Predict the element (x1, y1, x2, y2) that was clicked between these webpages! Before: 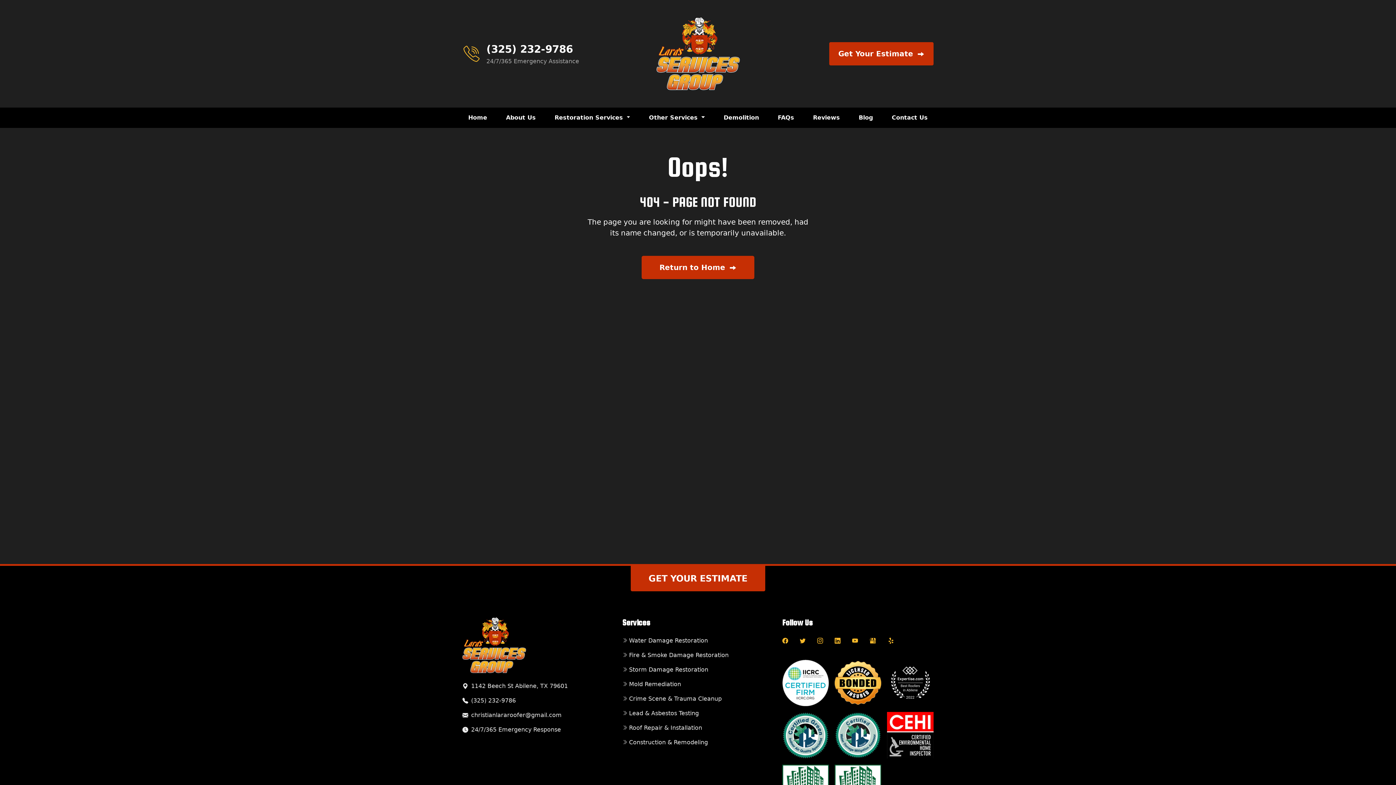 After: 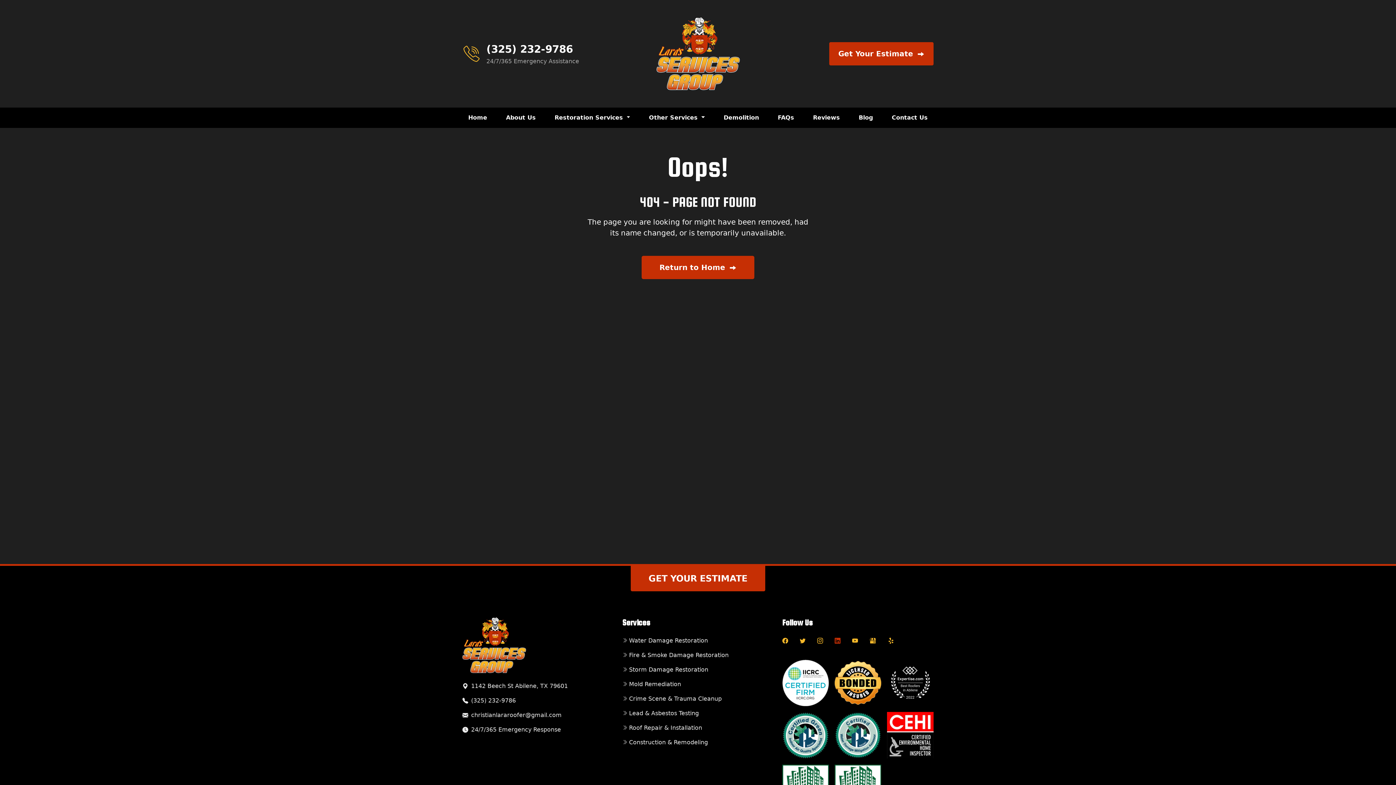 Action: bbox: (829, 633, 846, 648)